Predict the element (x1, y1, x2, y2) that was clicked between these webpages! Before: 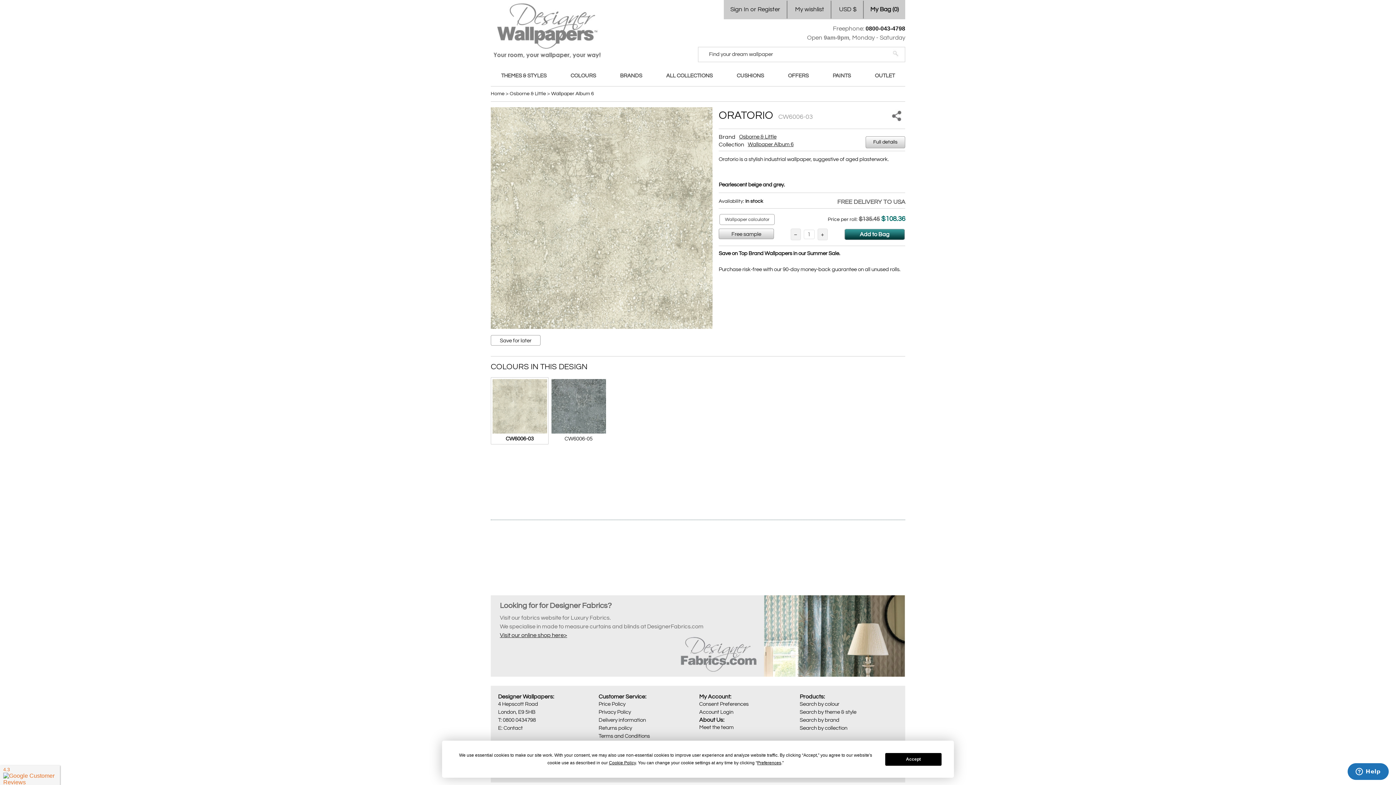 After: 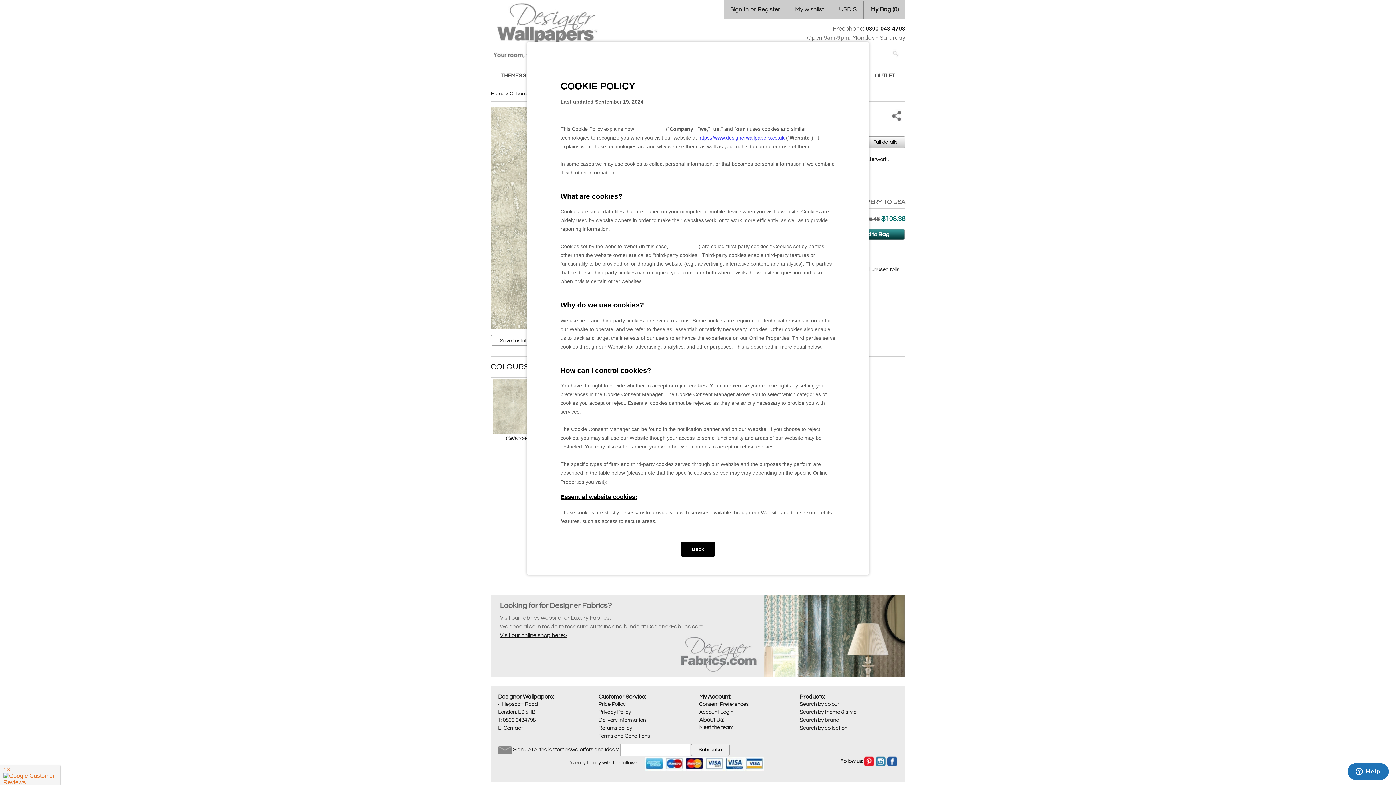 Action: bbox: (609, 760, 635, 765) label: Cookie Policy